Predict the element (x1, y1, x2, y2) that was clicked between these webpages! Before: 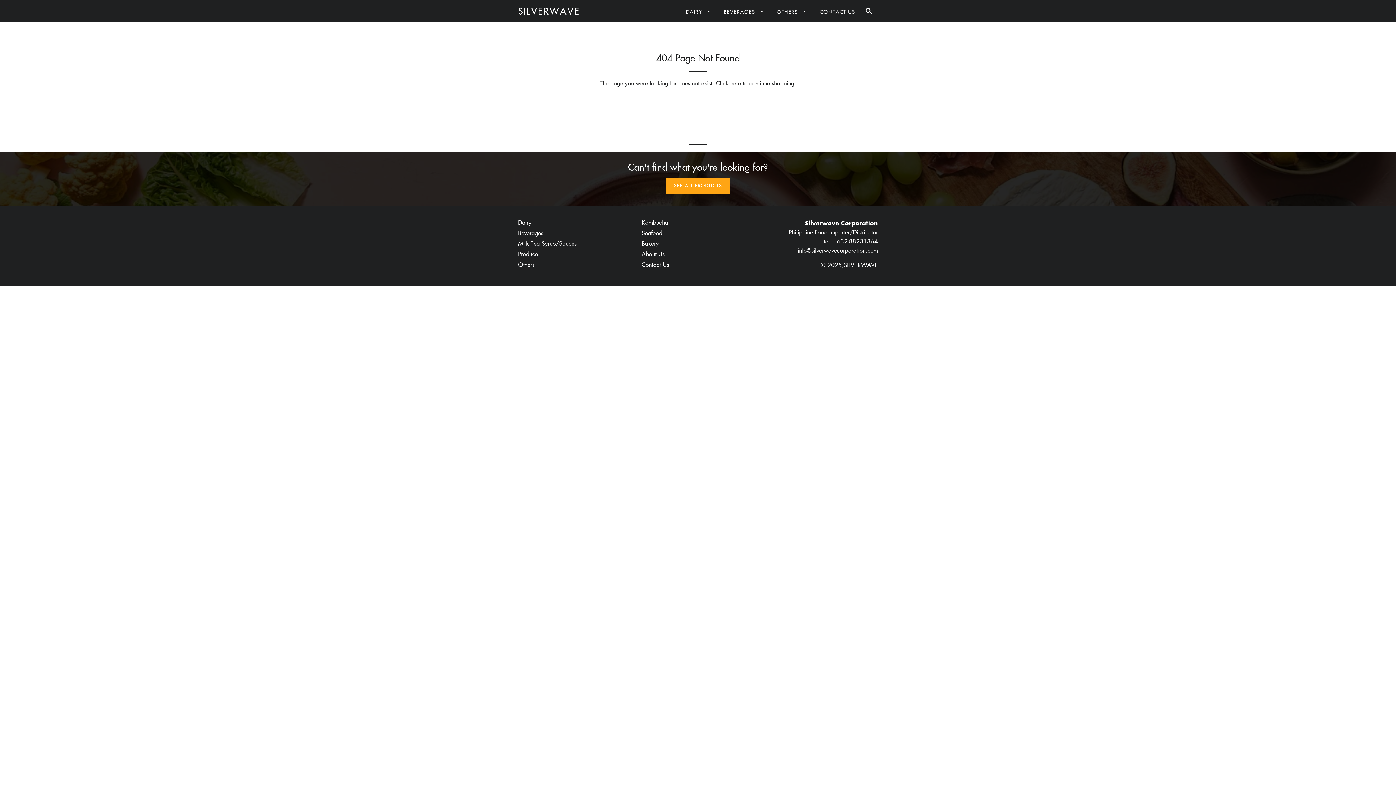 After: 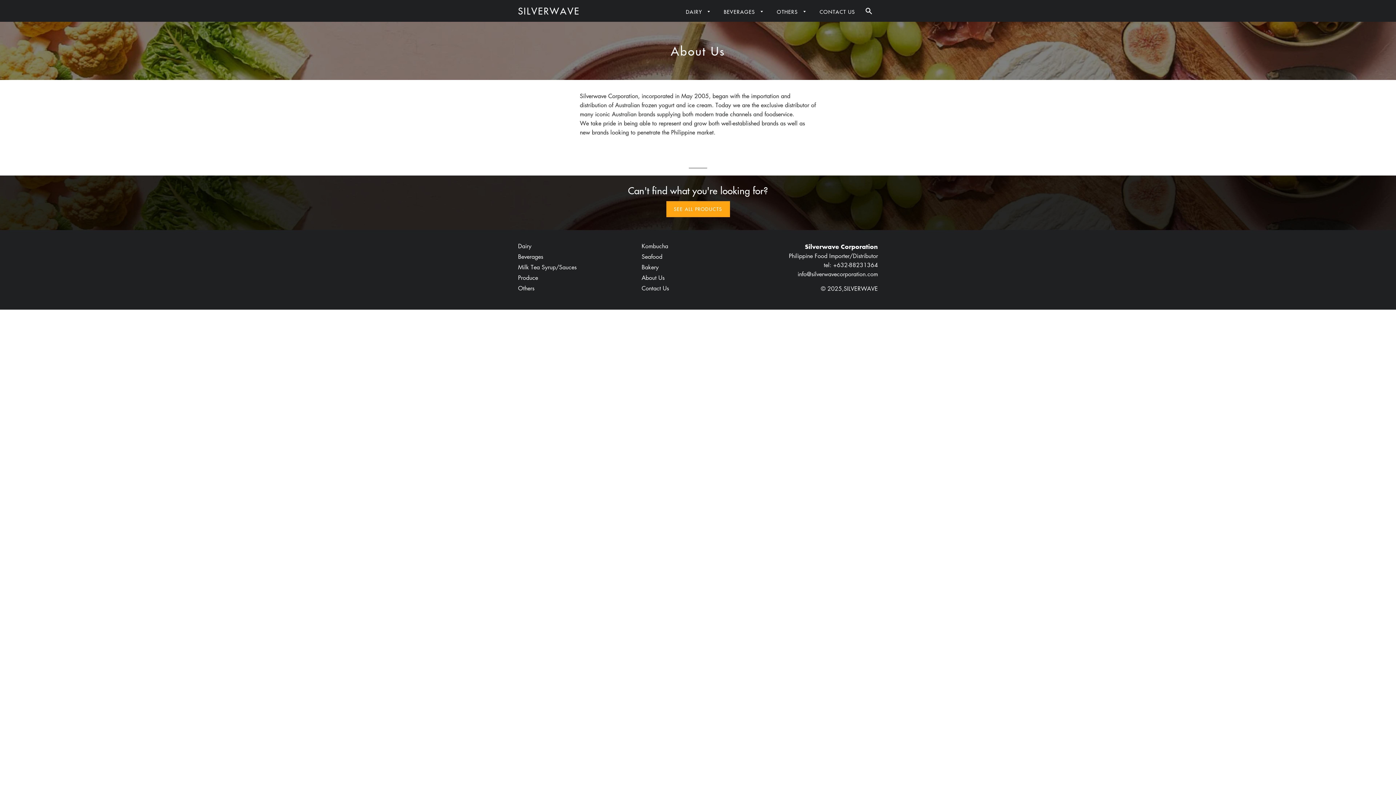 Action: label: About Us bbox: (641, 250, 664, 258)